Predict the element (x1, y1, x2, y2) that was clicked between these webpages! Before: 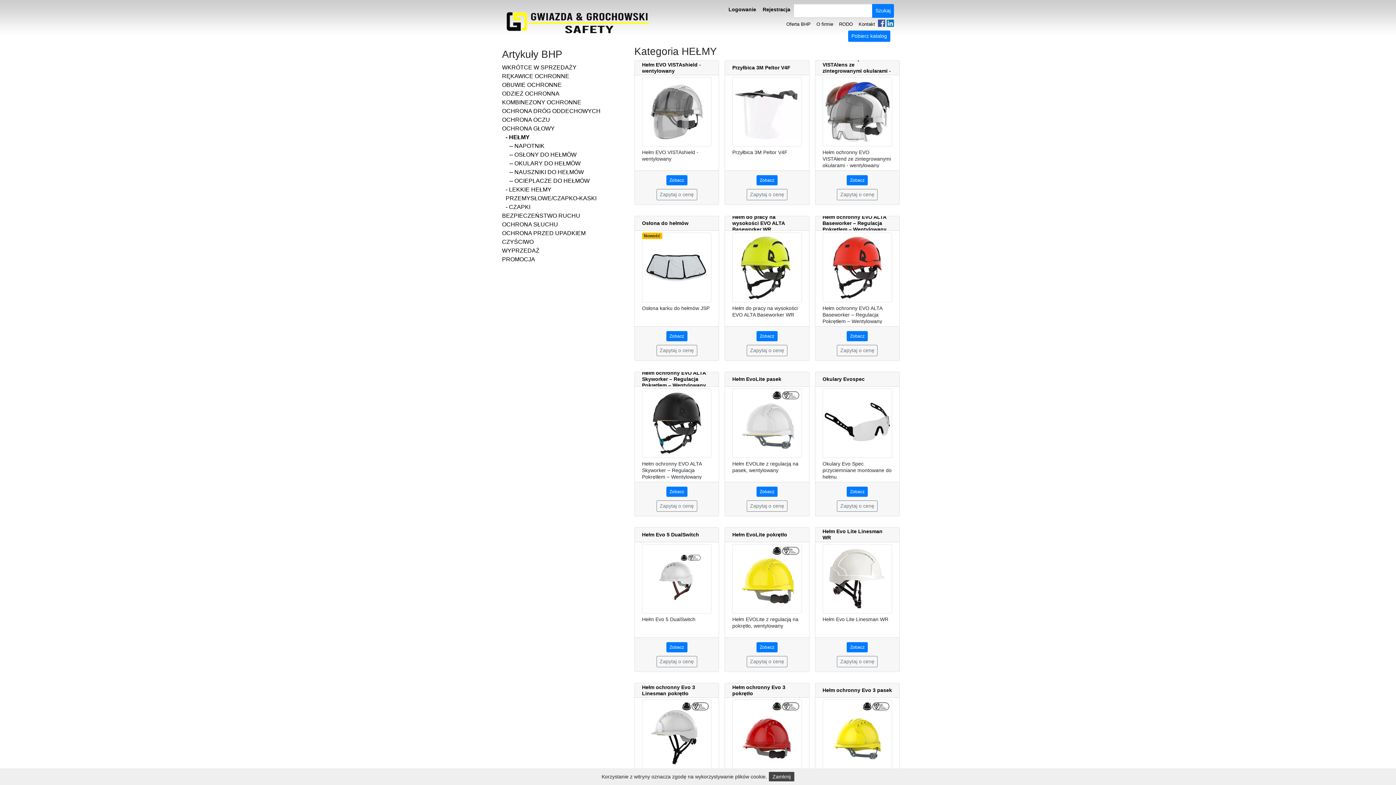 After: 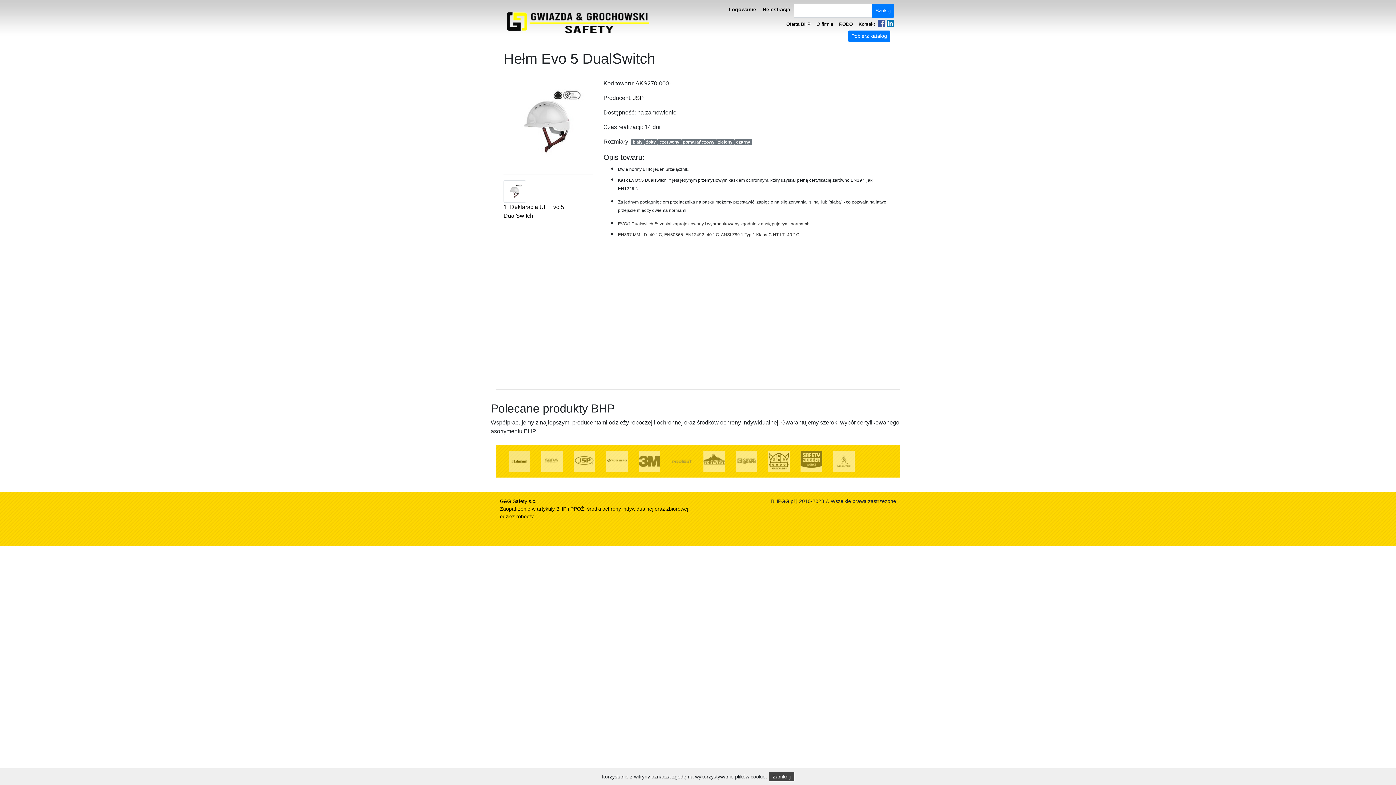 Action: bbox: (642, 575, 711, 581)